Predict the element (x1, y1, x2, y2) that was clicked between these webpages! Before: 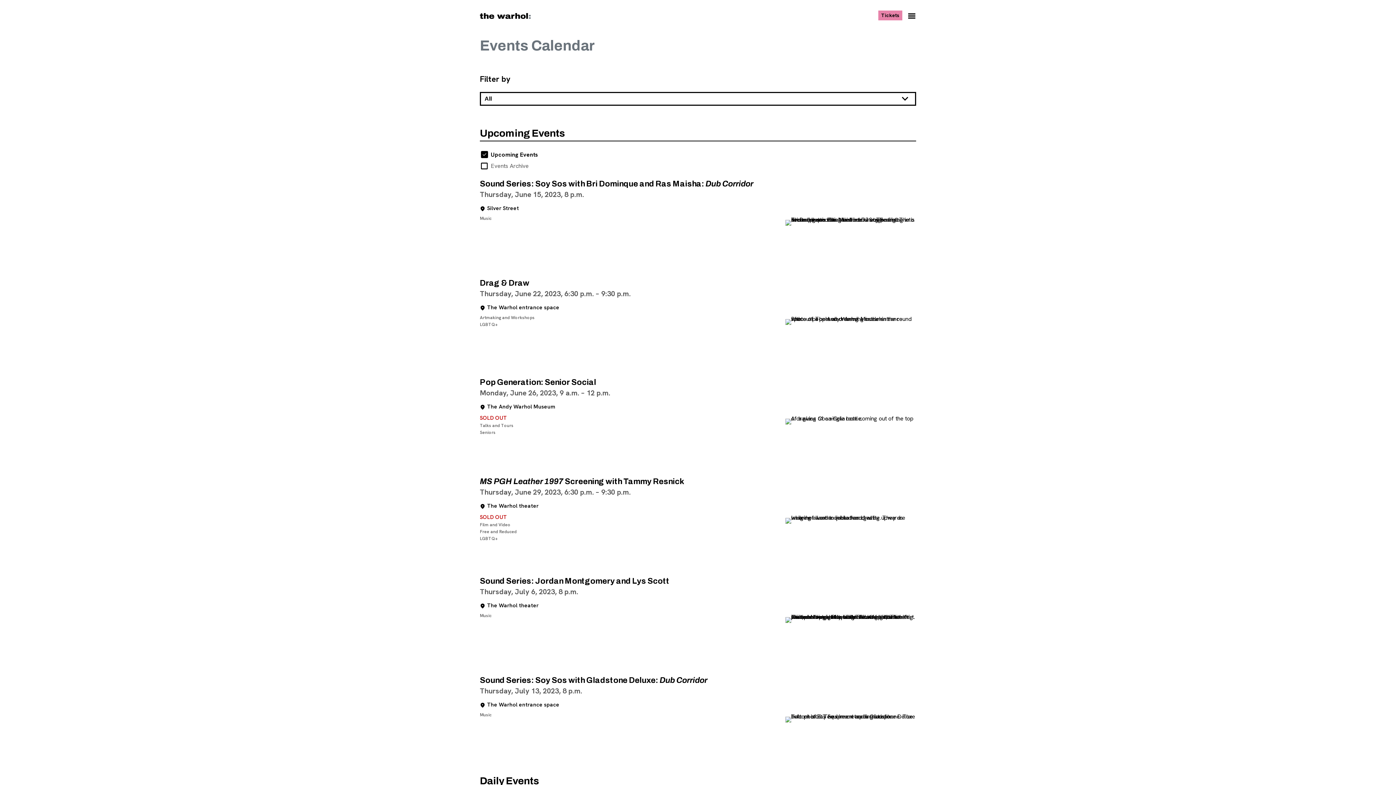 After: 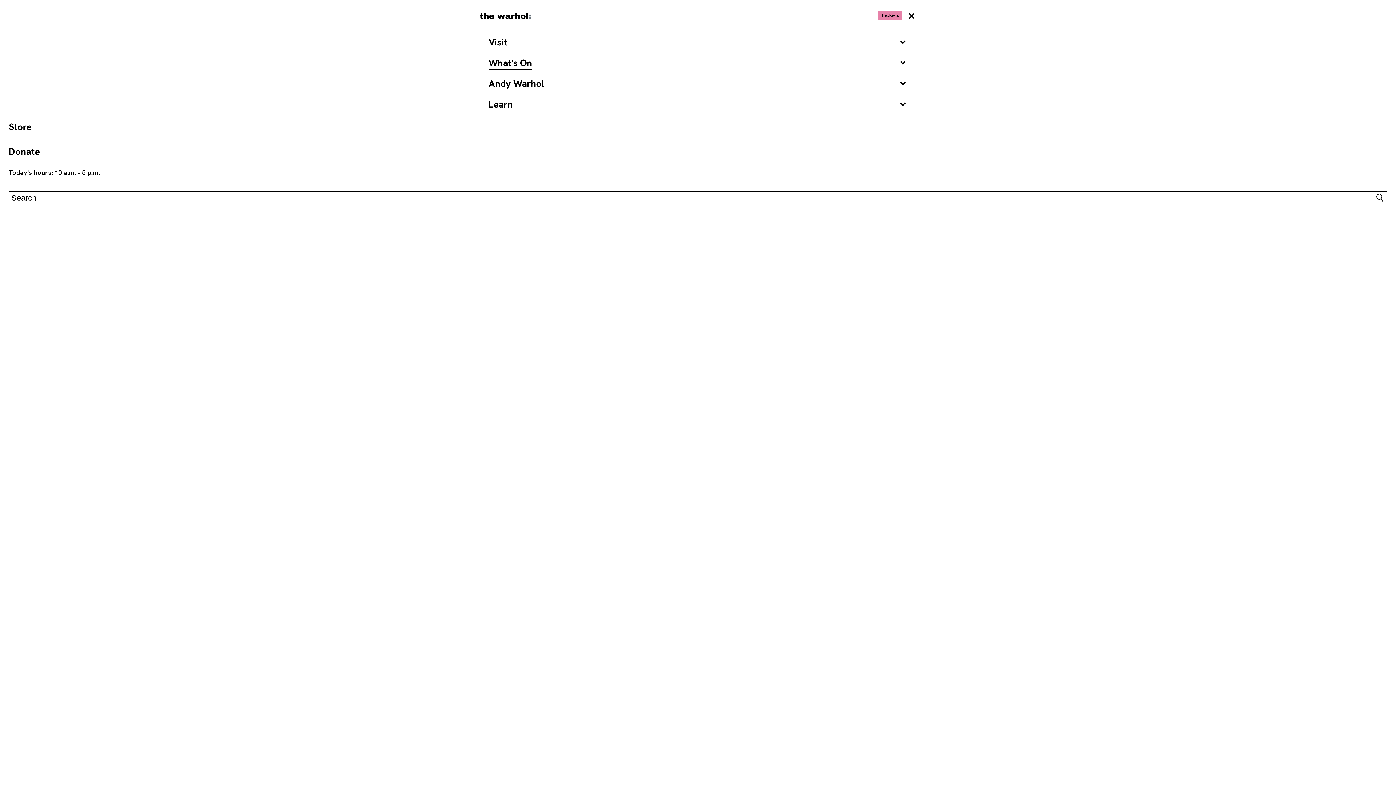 Action: bbox: (907, 4, 916, 21) label: Menu